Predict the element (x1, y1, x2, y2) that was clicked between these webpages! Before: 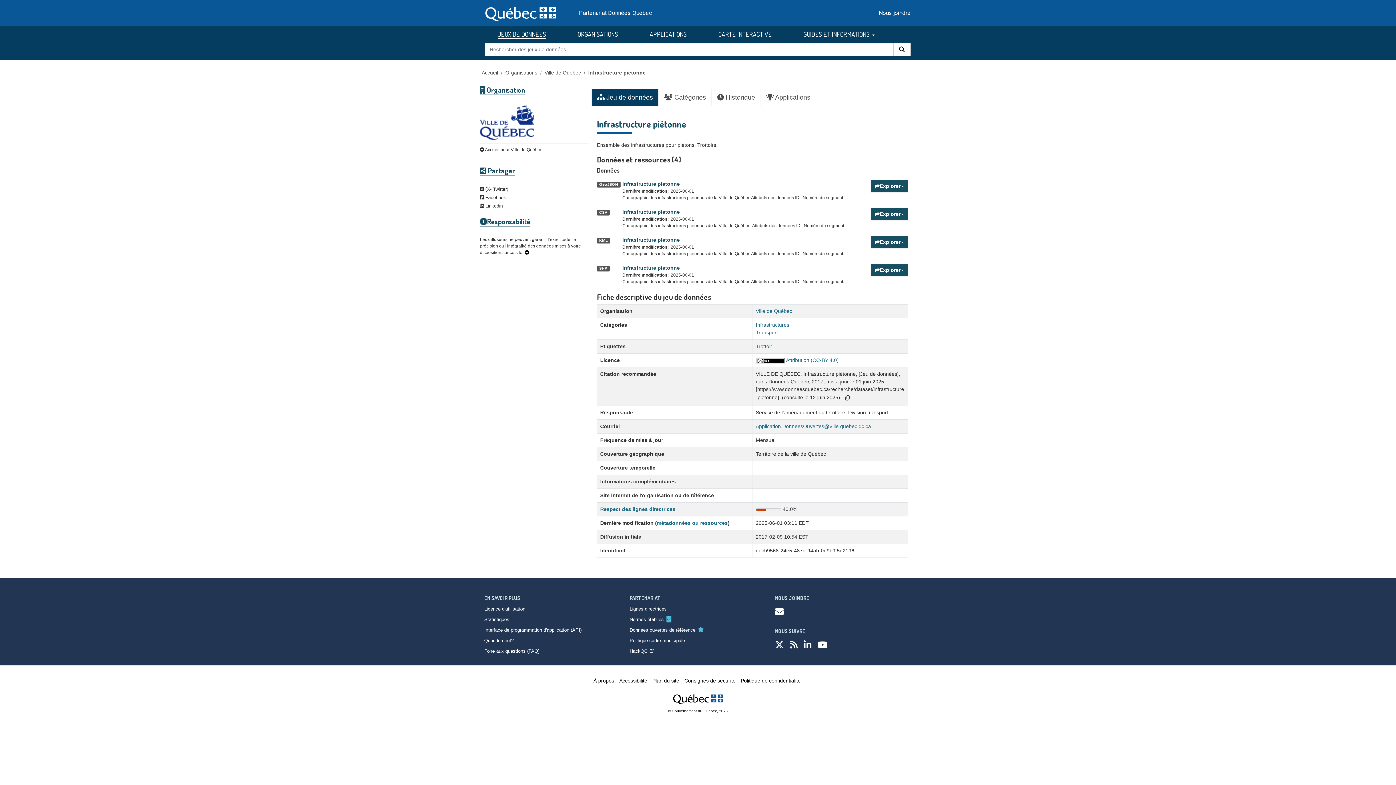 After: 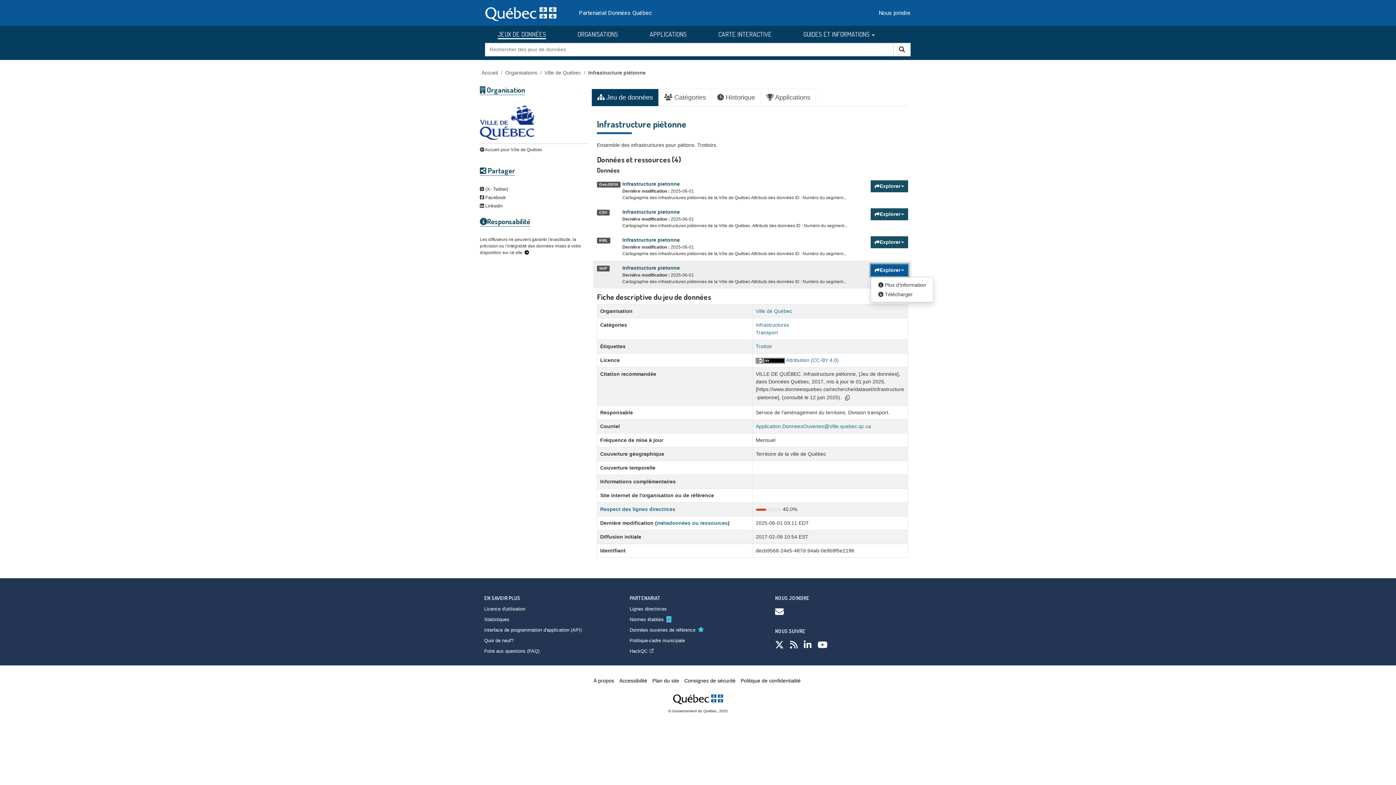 Action: label: Explorer bbox: (870, 264, 908, 276)